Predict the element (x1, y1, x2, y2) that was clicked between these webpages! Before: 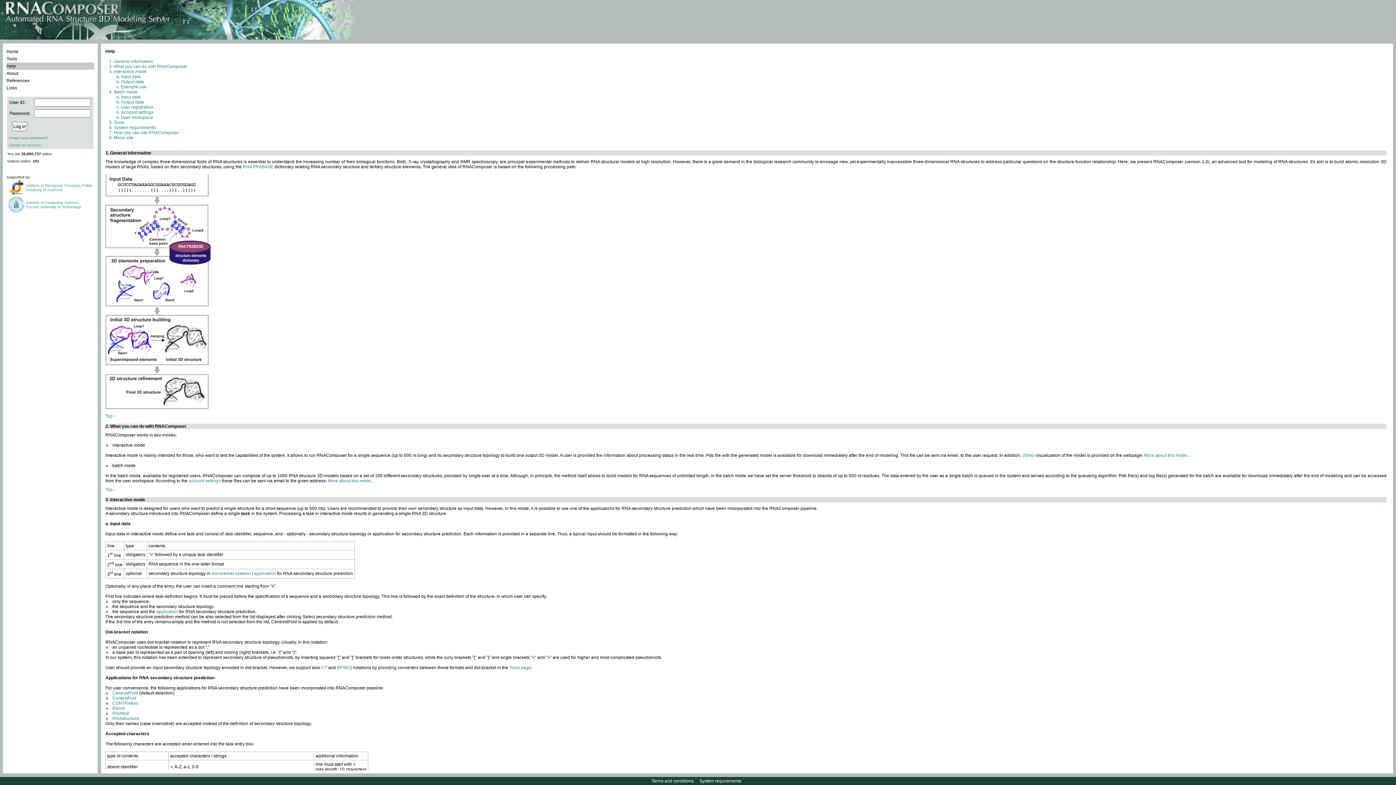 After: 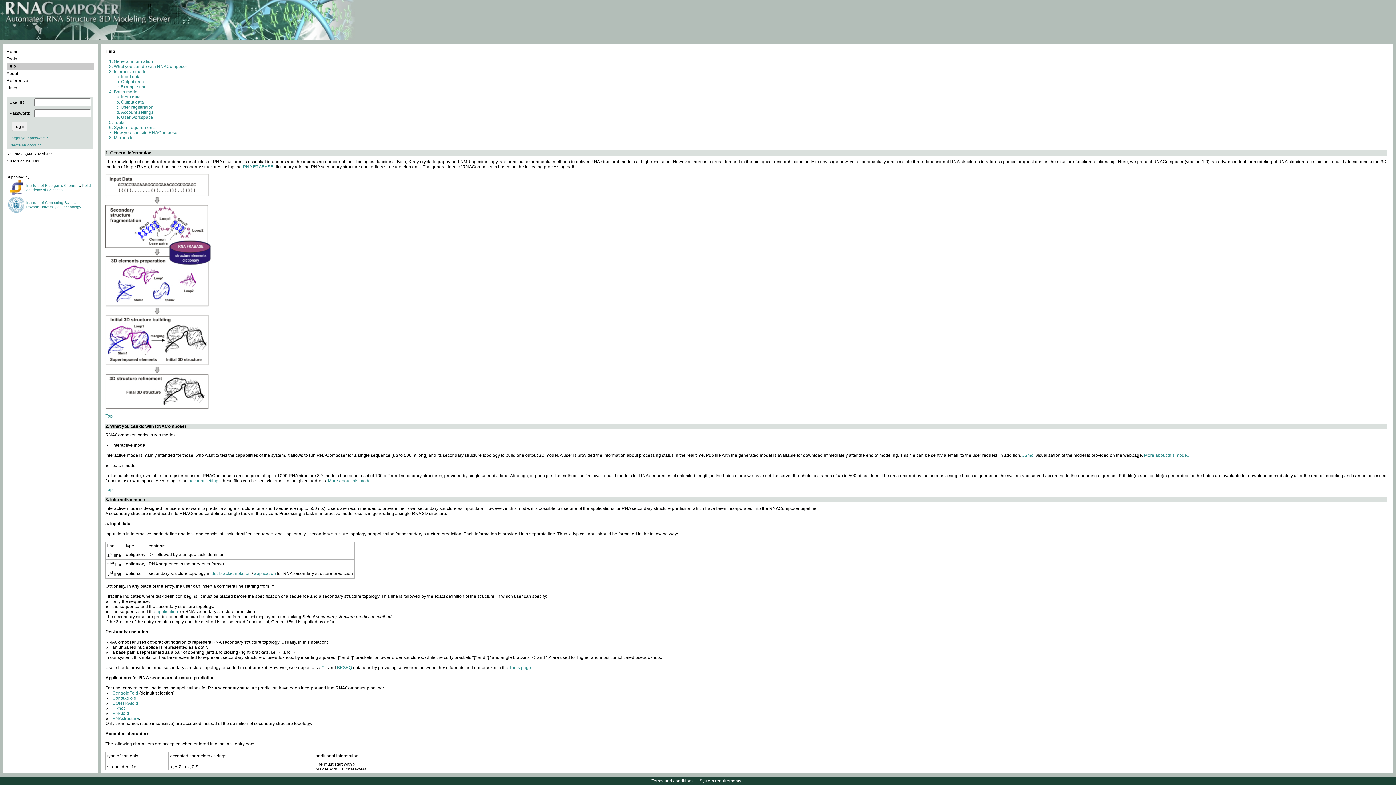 Action: bbox: (105, 629, 148, 634) label: Dot-bracket notation